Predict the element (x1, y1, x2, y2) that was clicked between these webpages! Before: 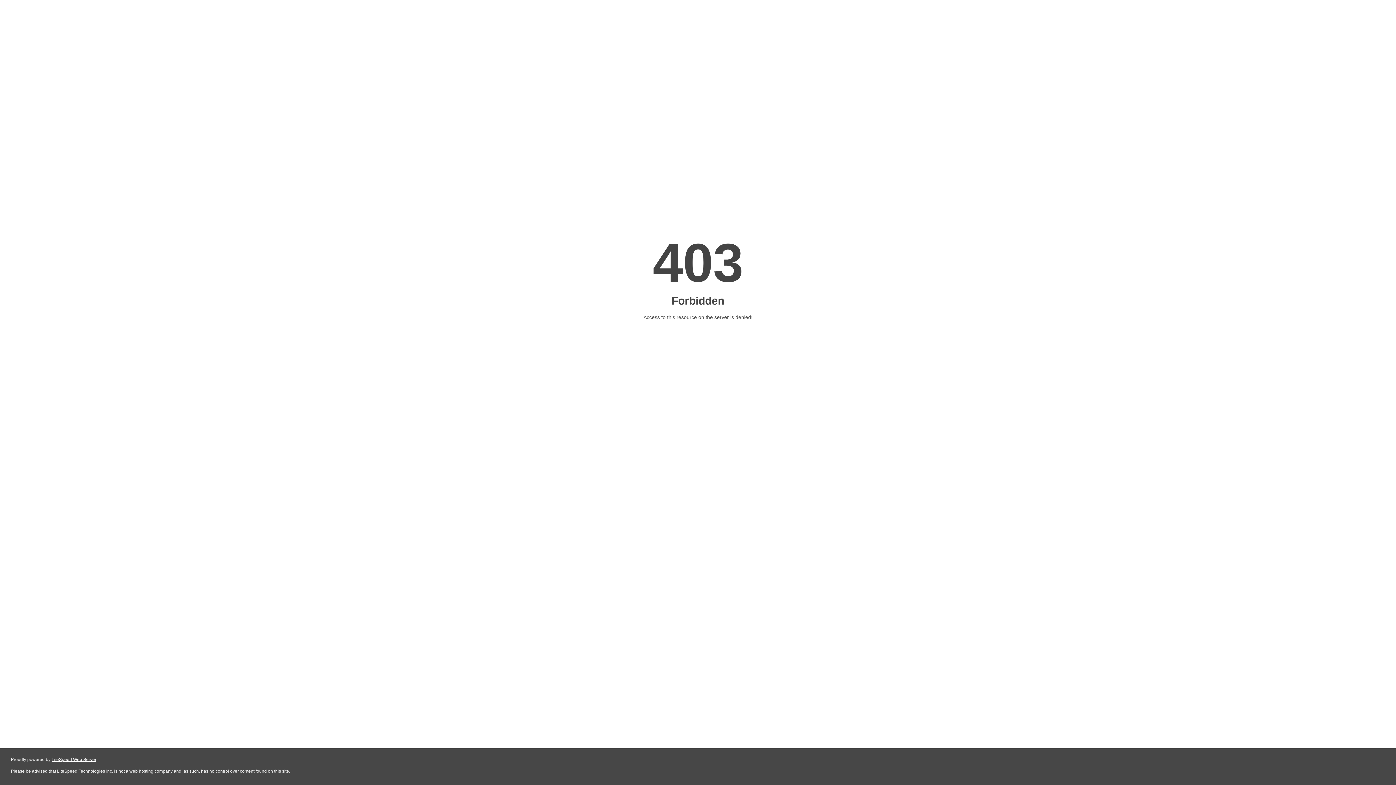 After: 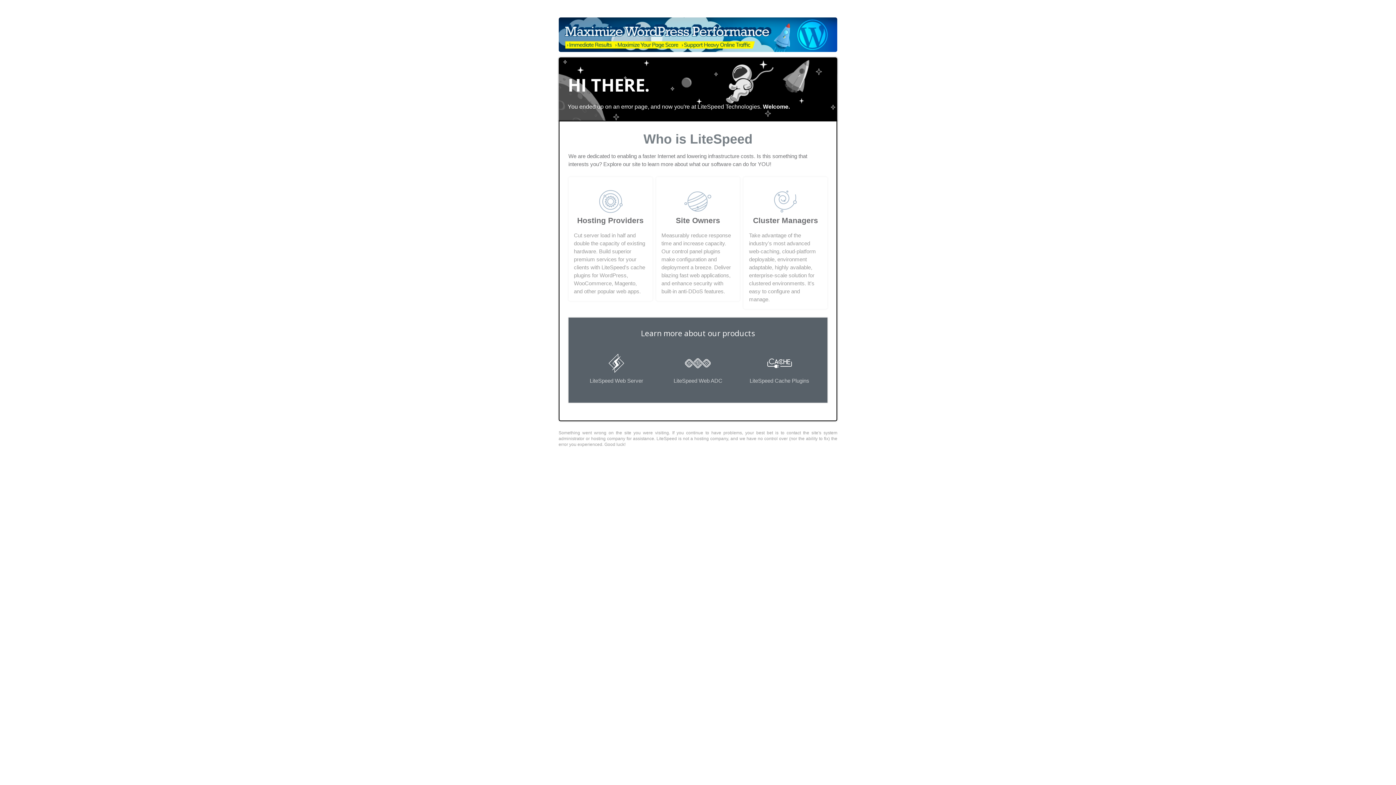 Action: bbox: (51, 757, 96, 762) label: LiteSpeed Web Server